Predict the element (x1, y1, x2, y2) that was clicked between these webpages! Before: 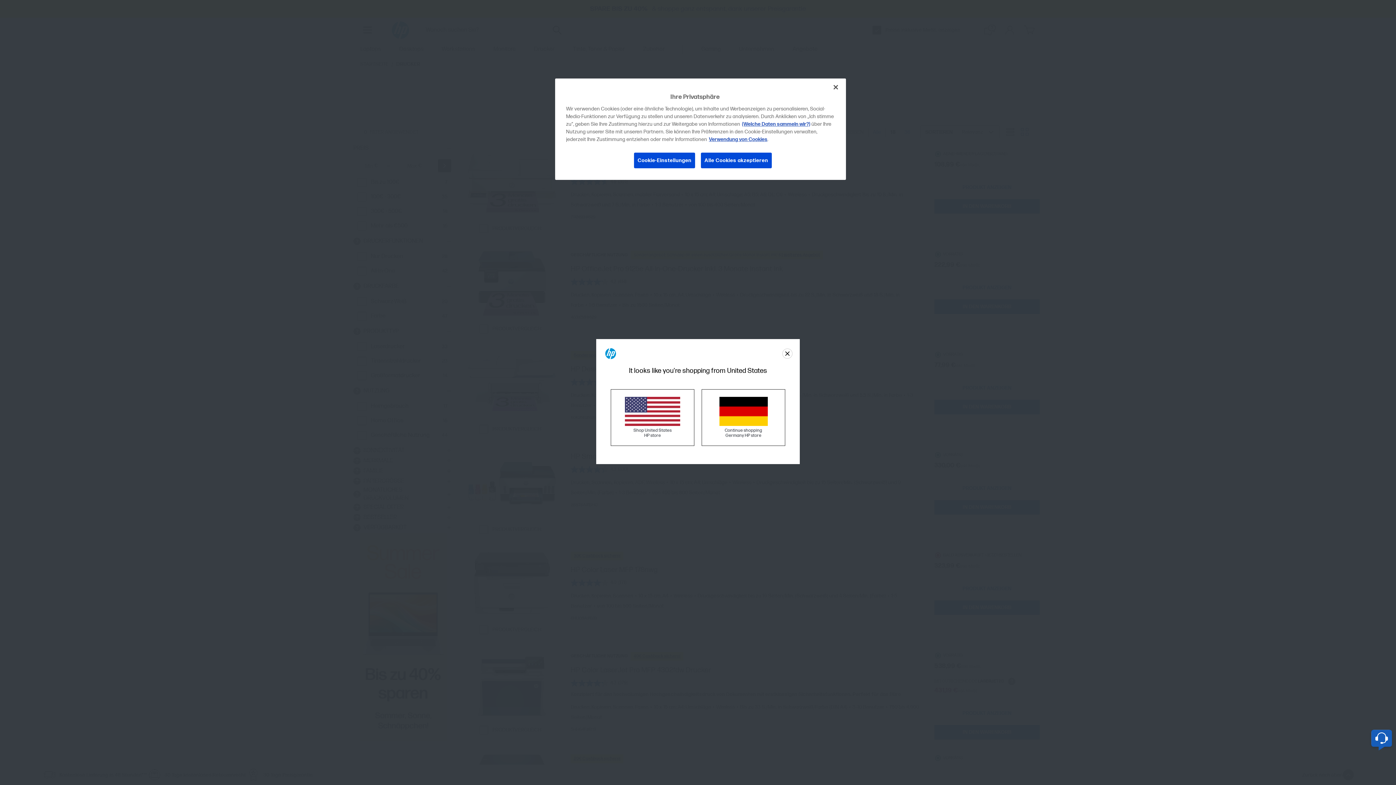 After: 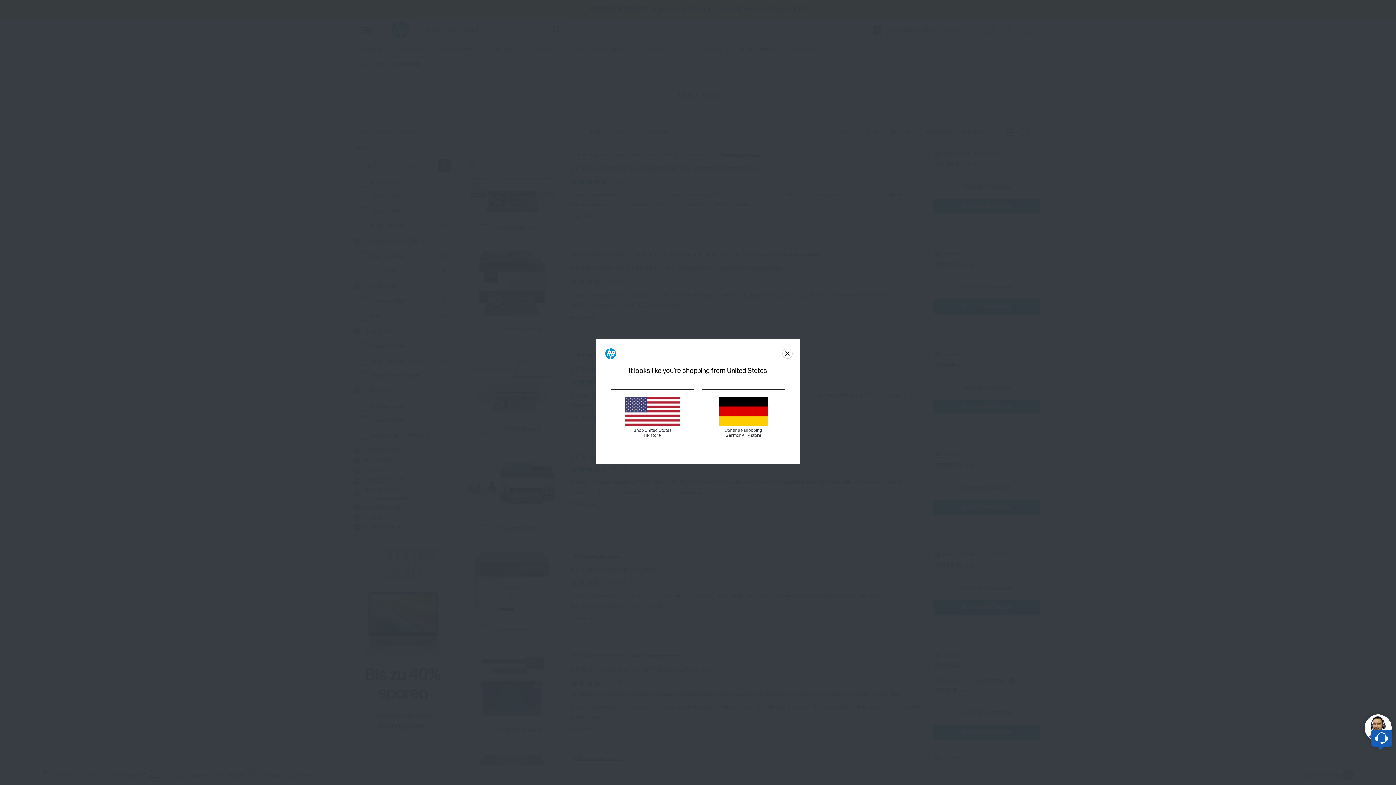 Action: bbox: (700, 152, 772, 168) label: Alle Cookies akzeptieren